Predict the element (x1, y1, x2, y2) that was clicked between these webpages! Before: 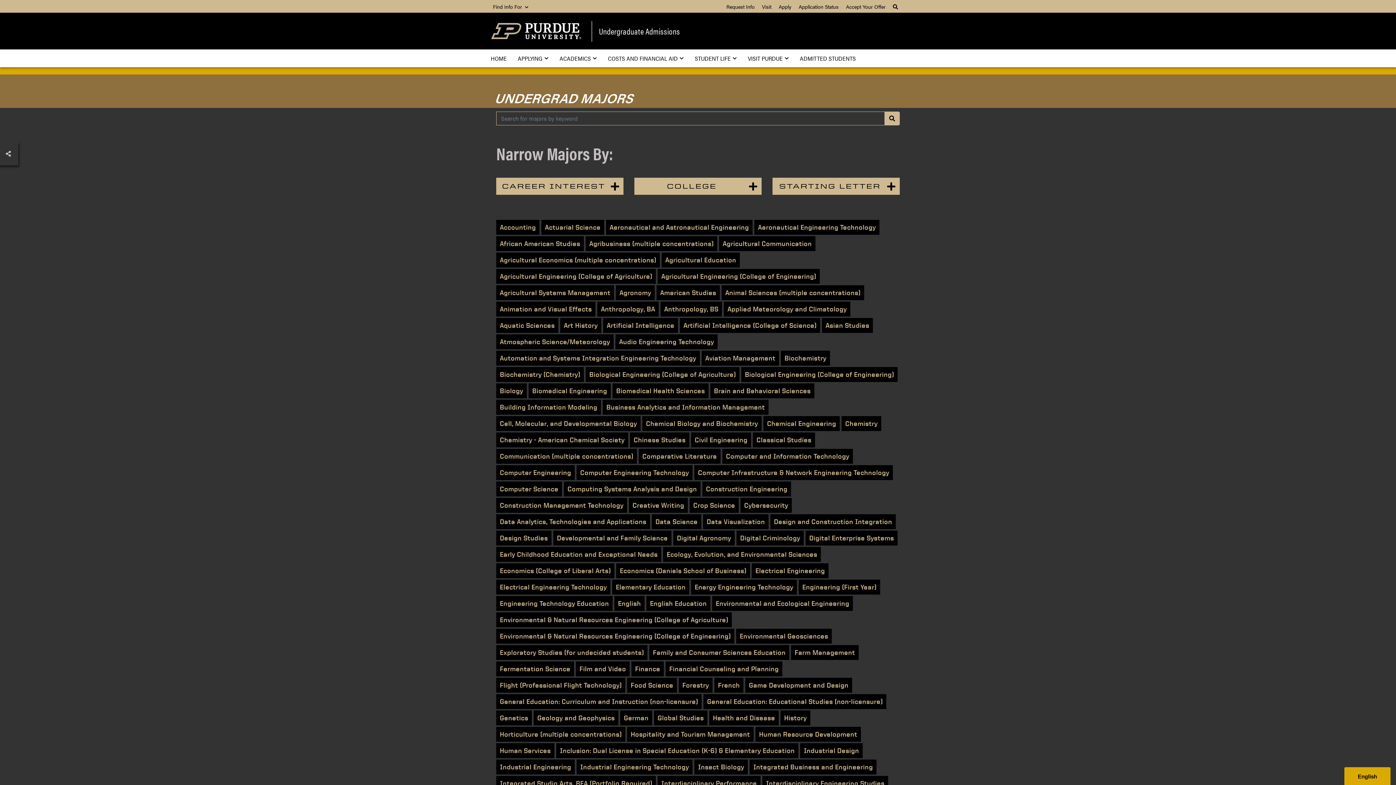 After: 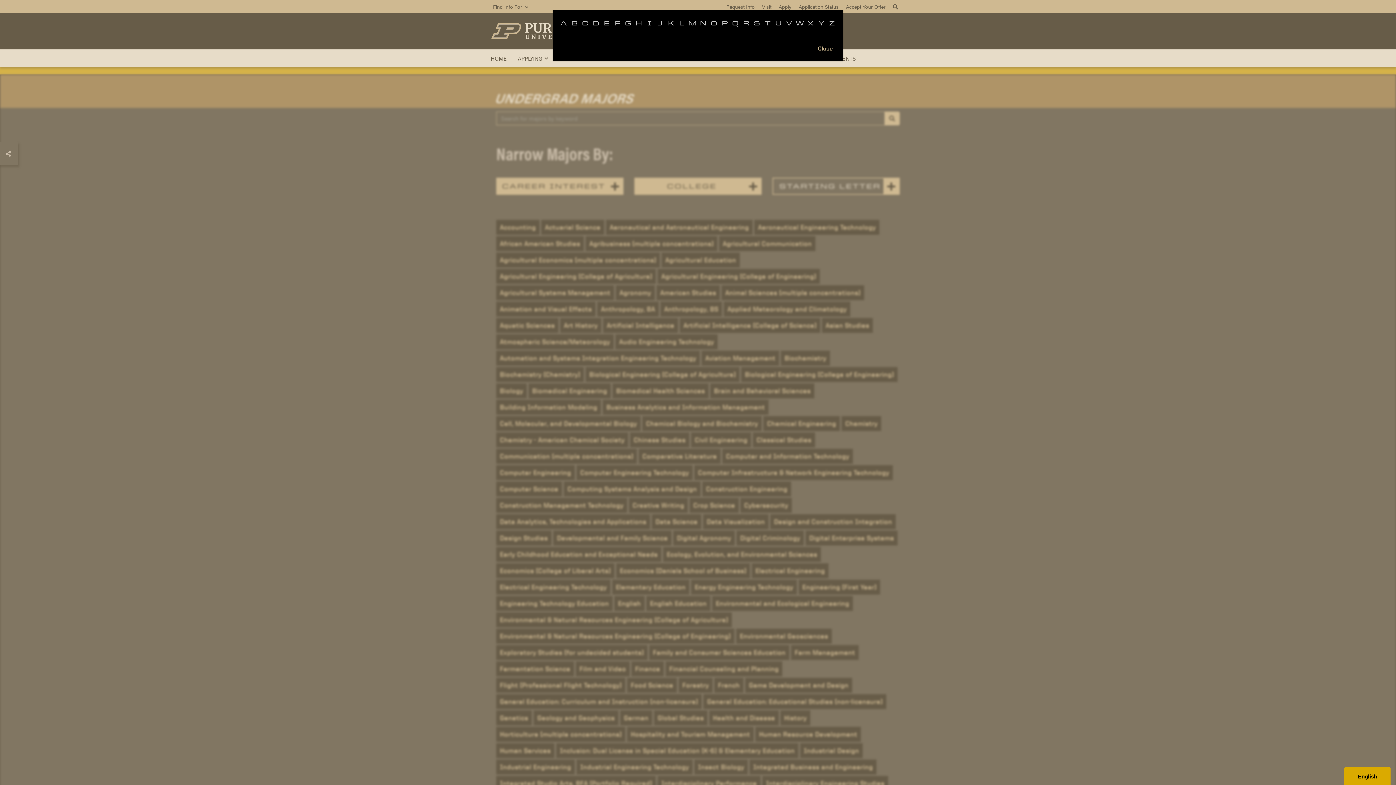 Action: bbox: (772, 177, 900, 194) label: STARTING LETTER